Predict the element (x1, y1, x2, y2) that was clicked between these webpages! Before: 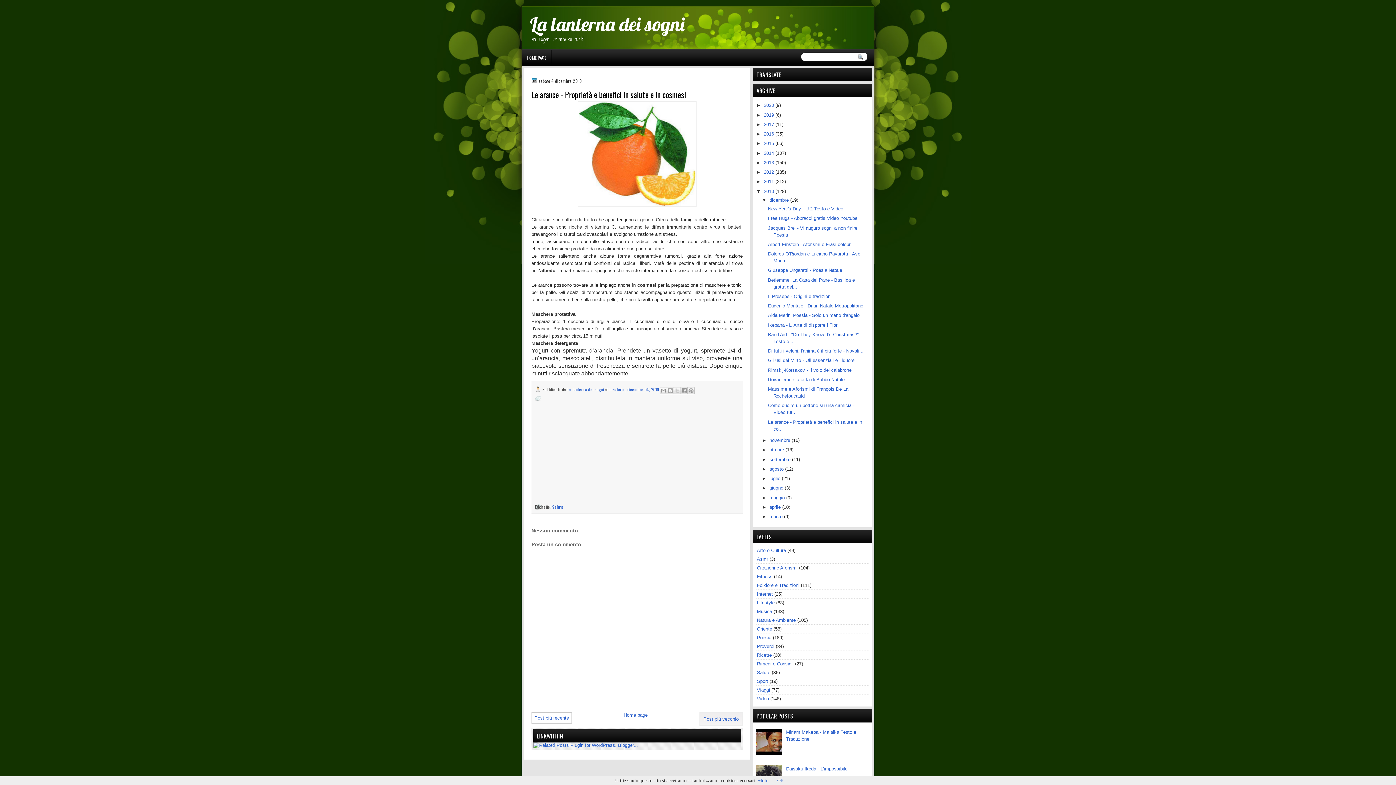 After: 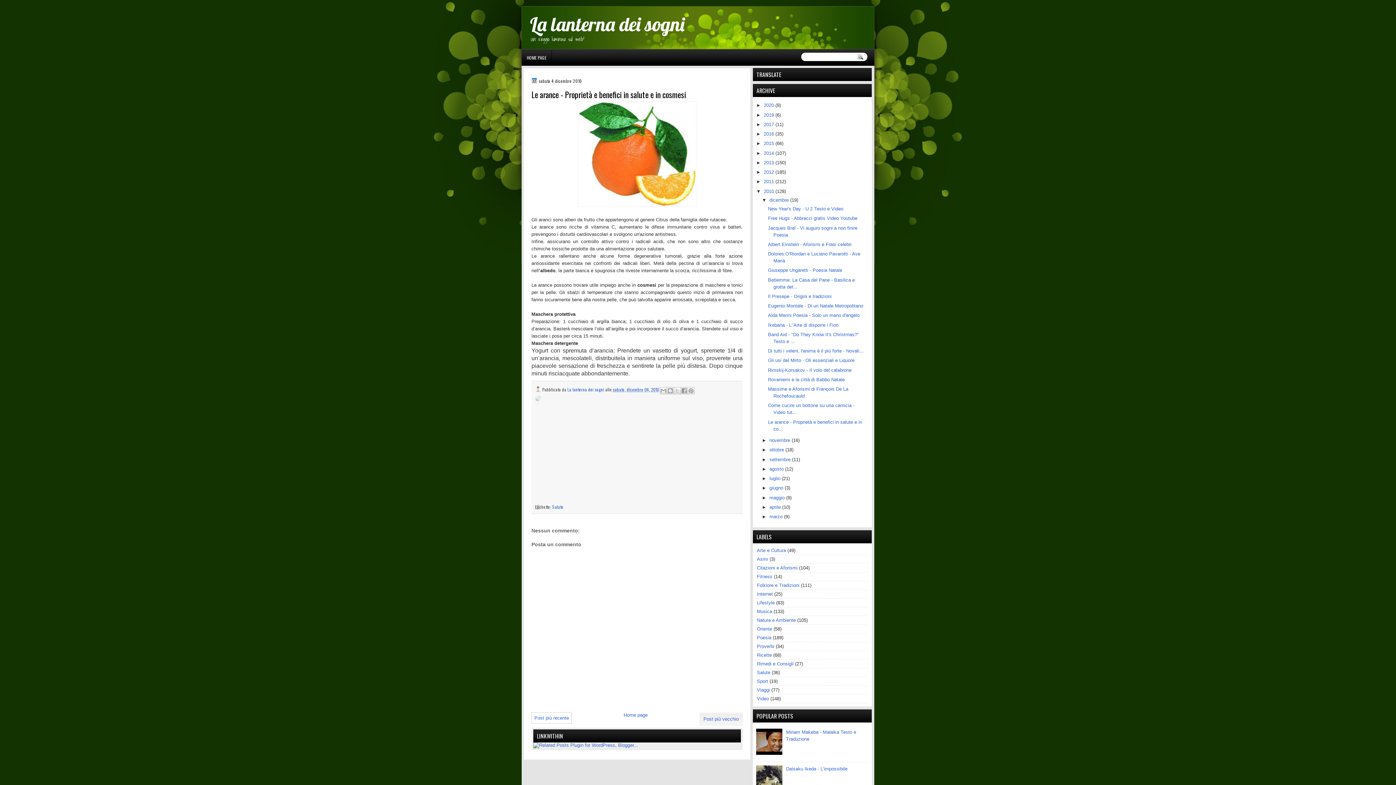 Action: label: OK bbox: (777, 778, 784, 783)